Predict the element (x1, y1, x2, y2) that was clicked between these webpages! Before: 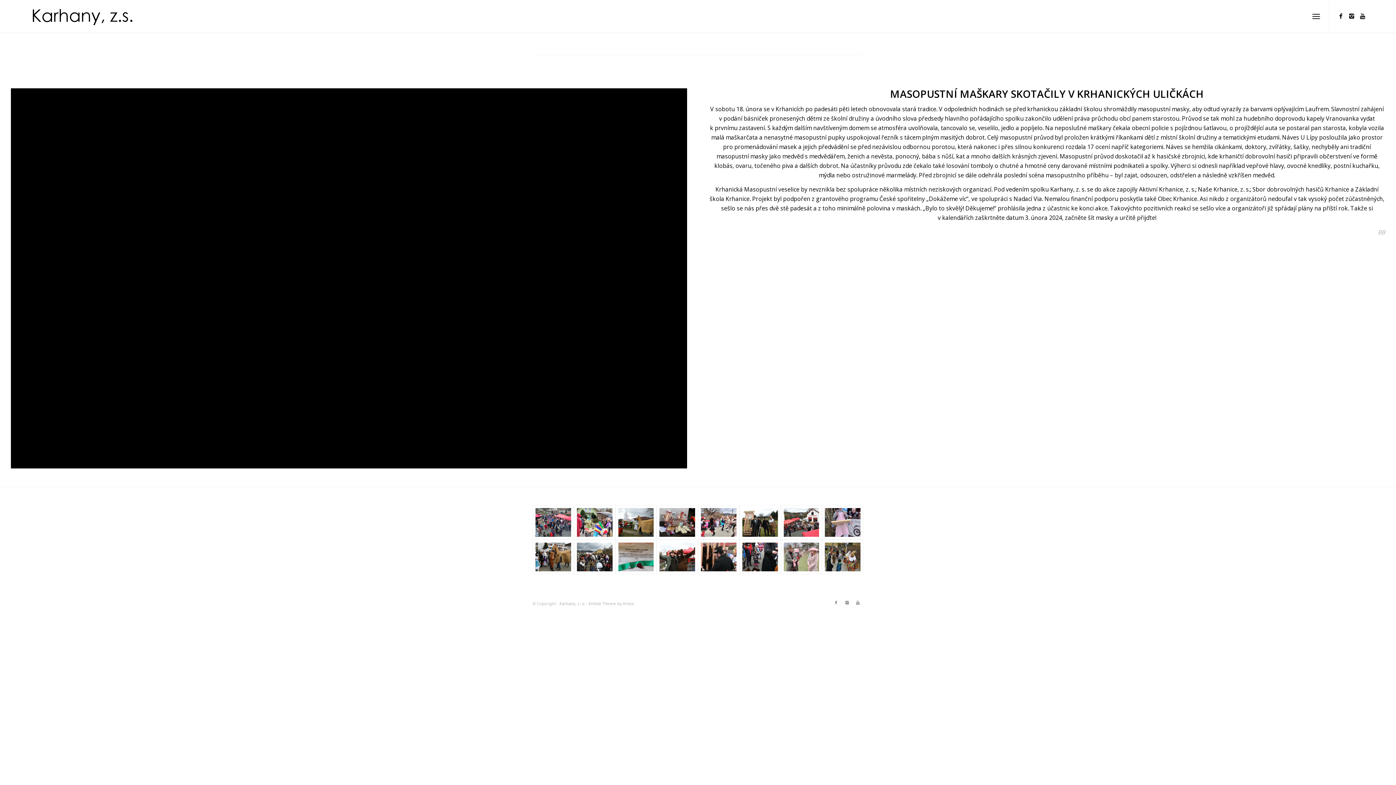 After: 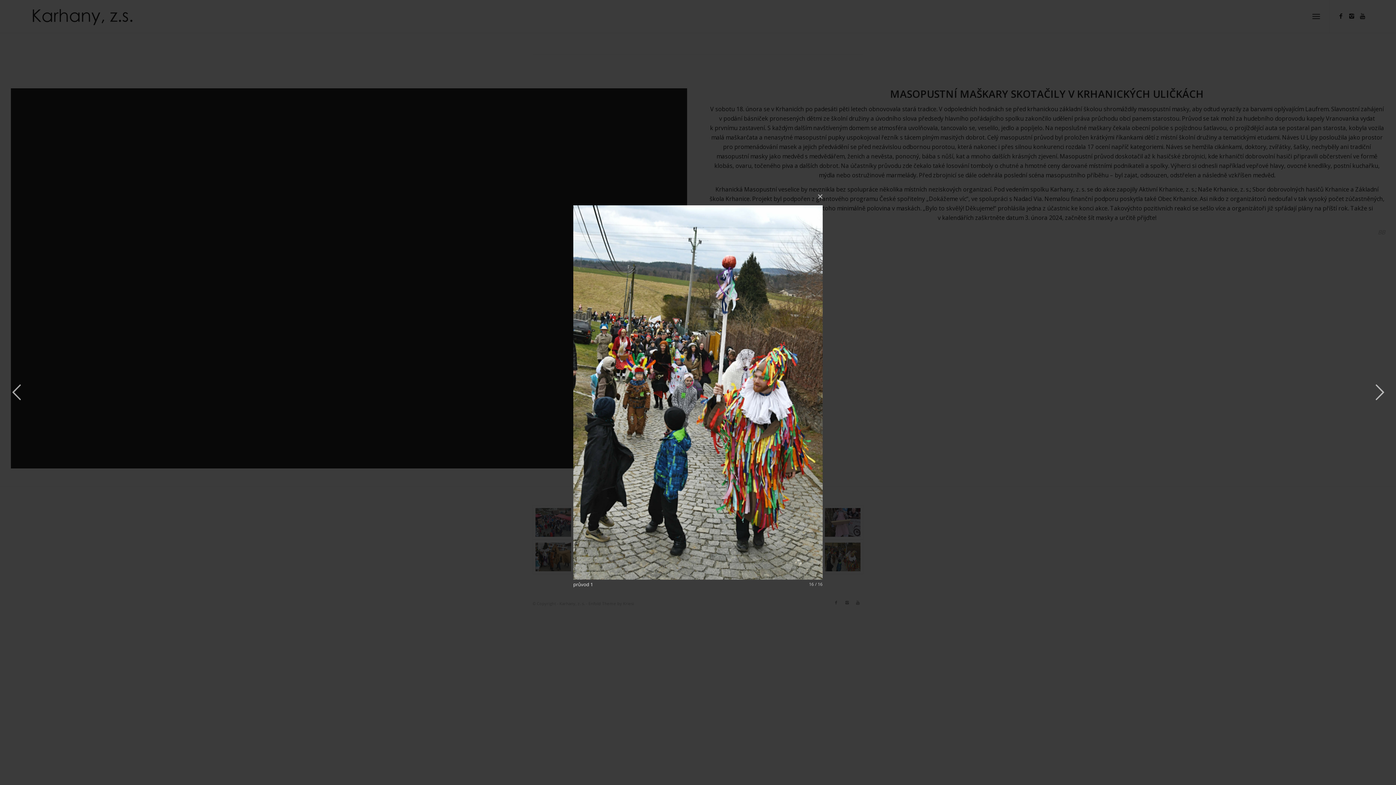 Action: bbox: (822, 539, 863, 574)